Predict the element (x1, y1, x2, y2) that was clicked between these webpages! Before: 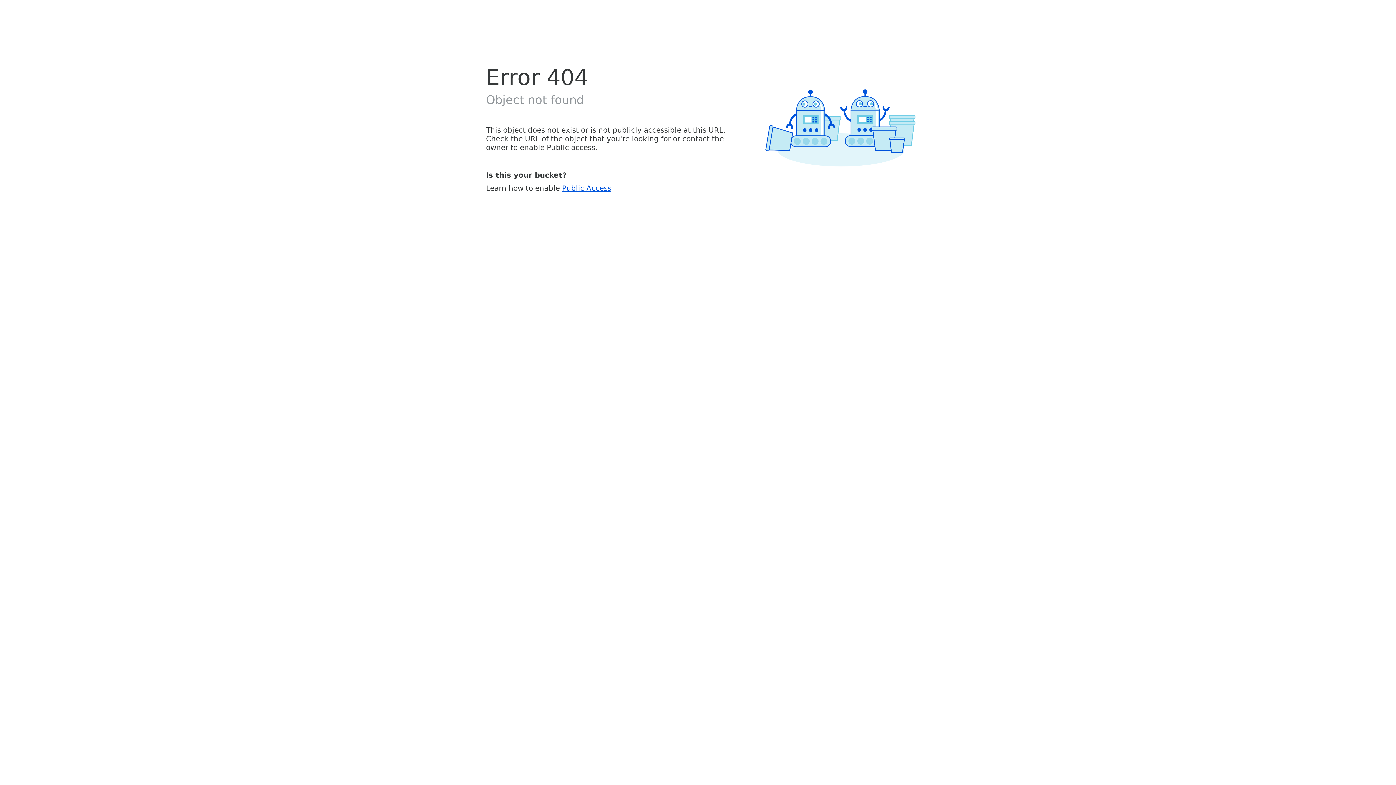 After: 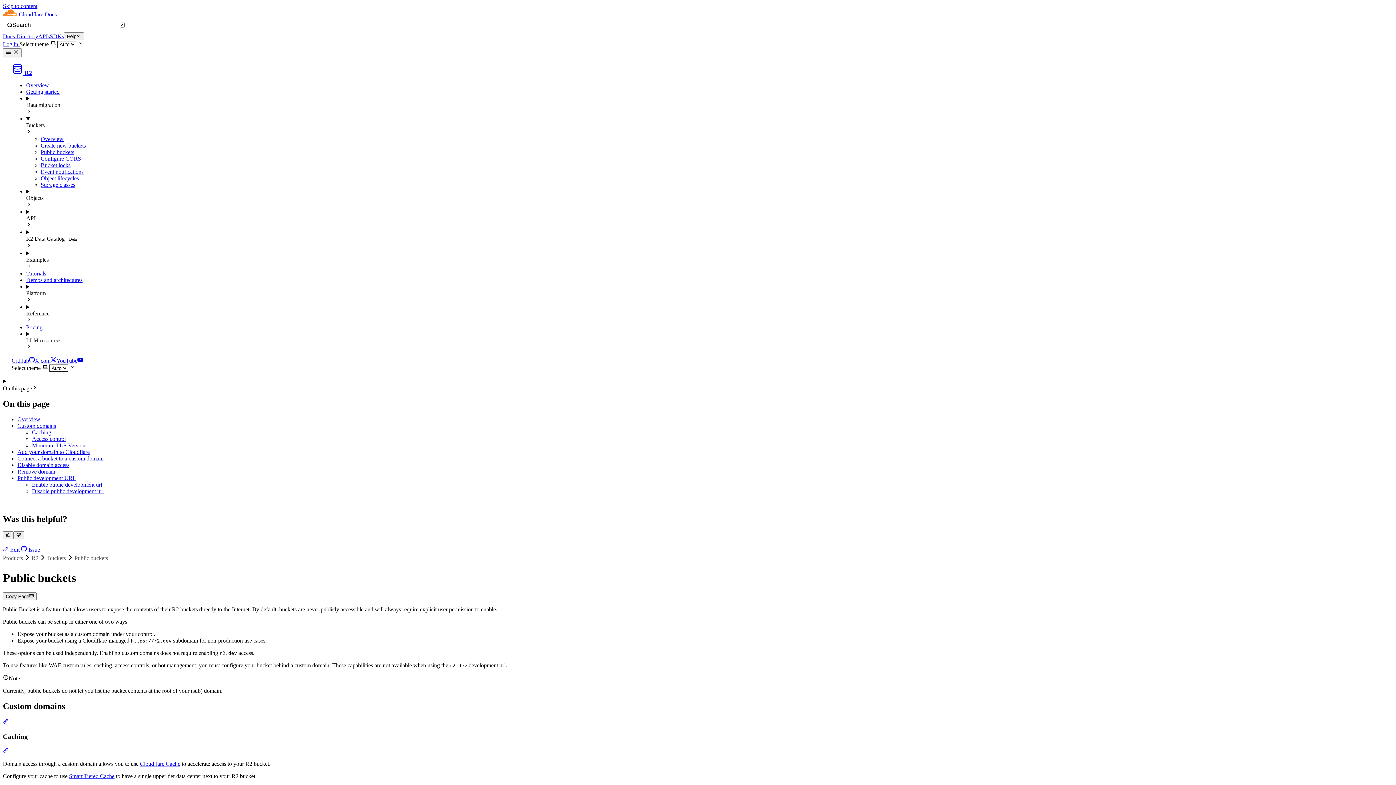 Action: bbox: (562, 183, 611, 192) label: Public Access